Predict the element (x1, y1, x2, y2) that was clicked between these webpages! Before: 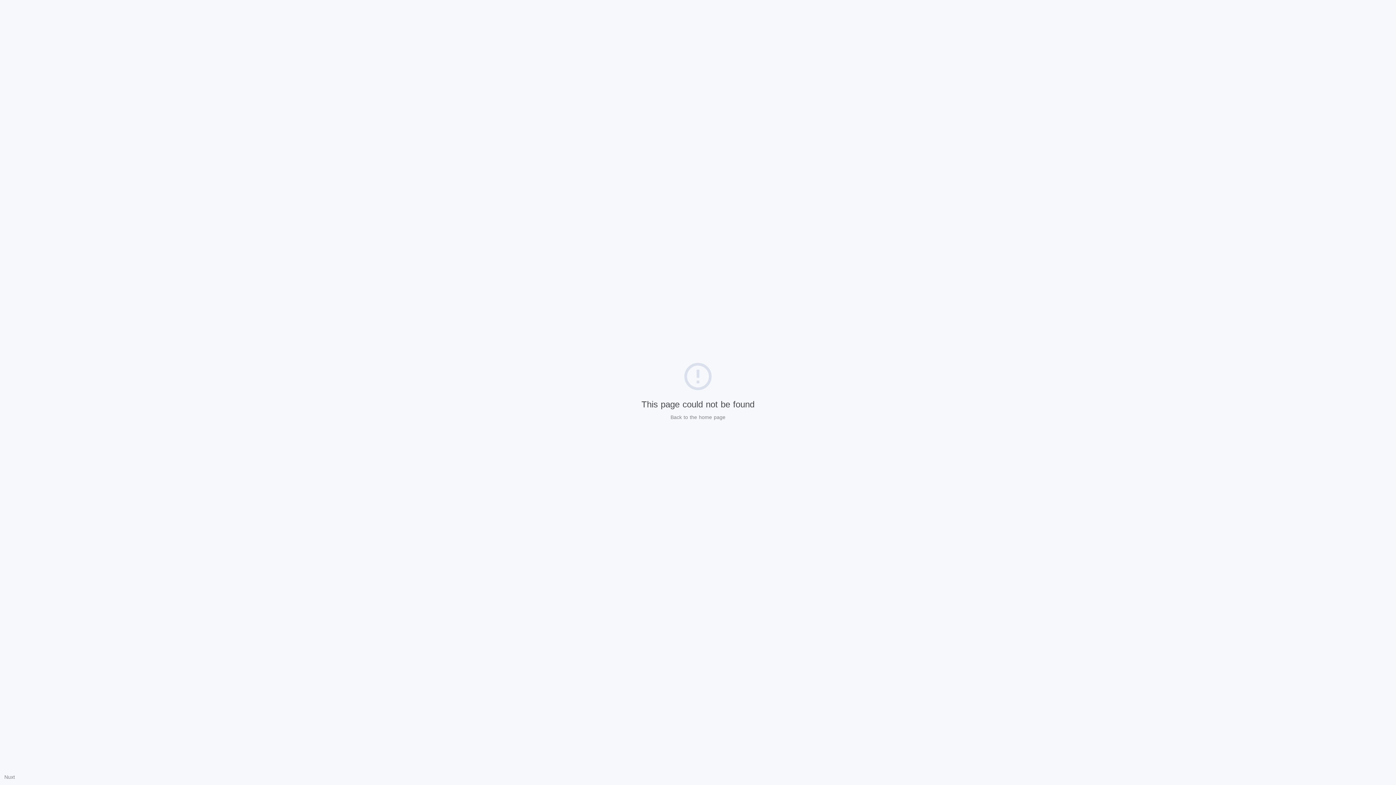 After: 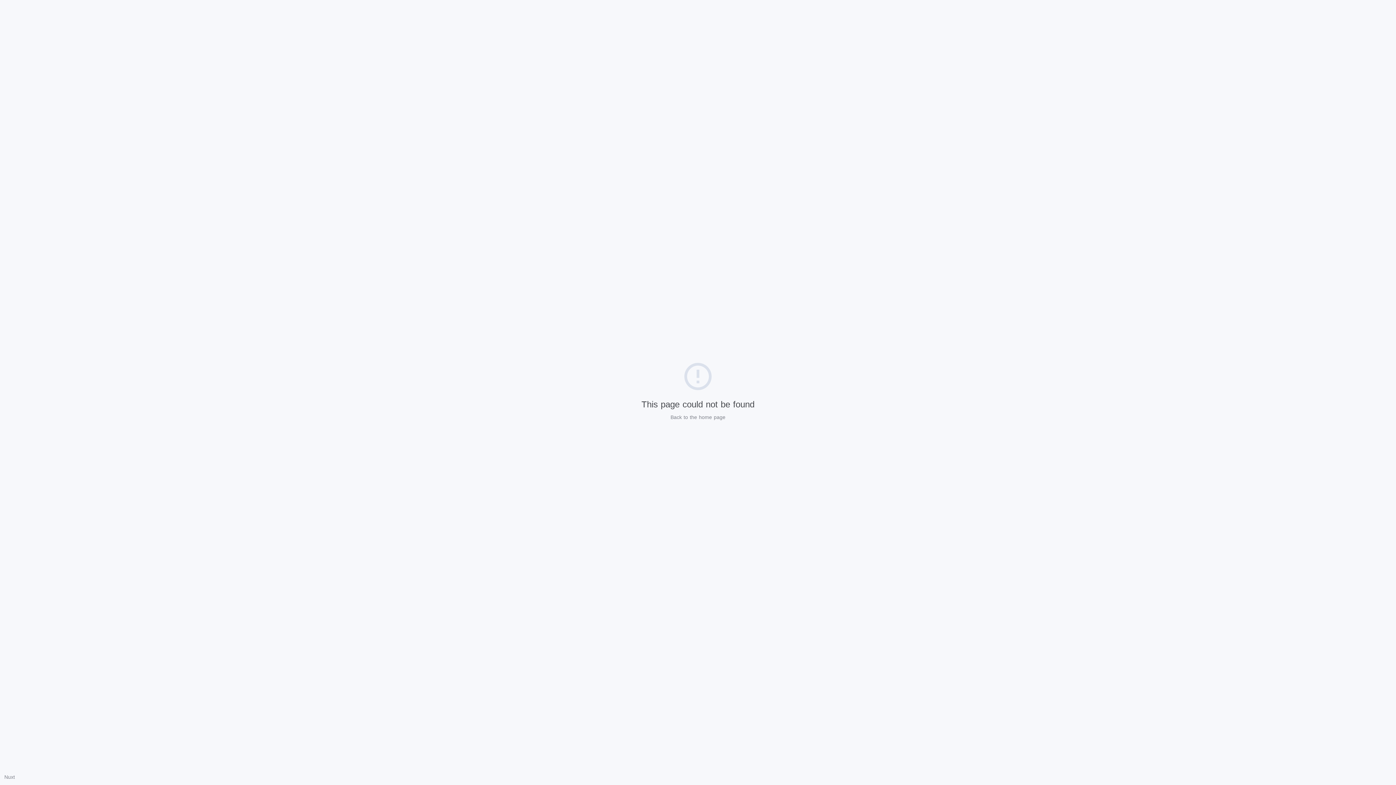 Action: bbox: (4, 774, 14, 780) label: Nuxt